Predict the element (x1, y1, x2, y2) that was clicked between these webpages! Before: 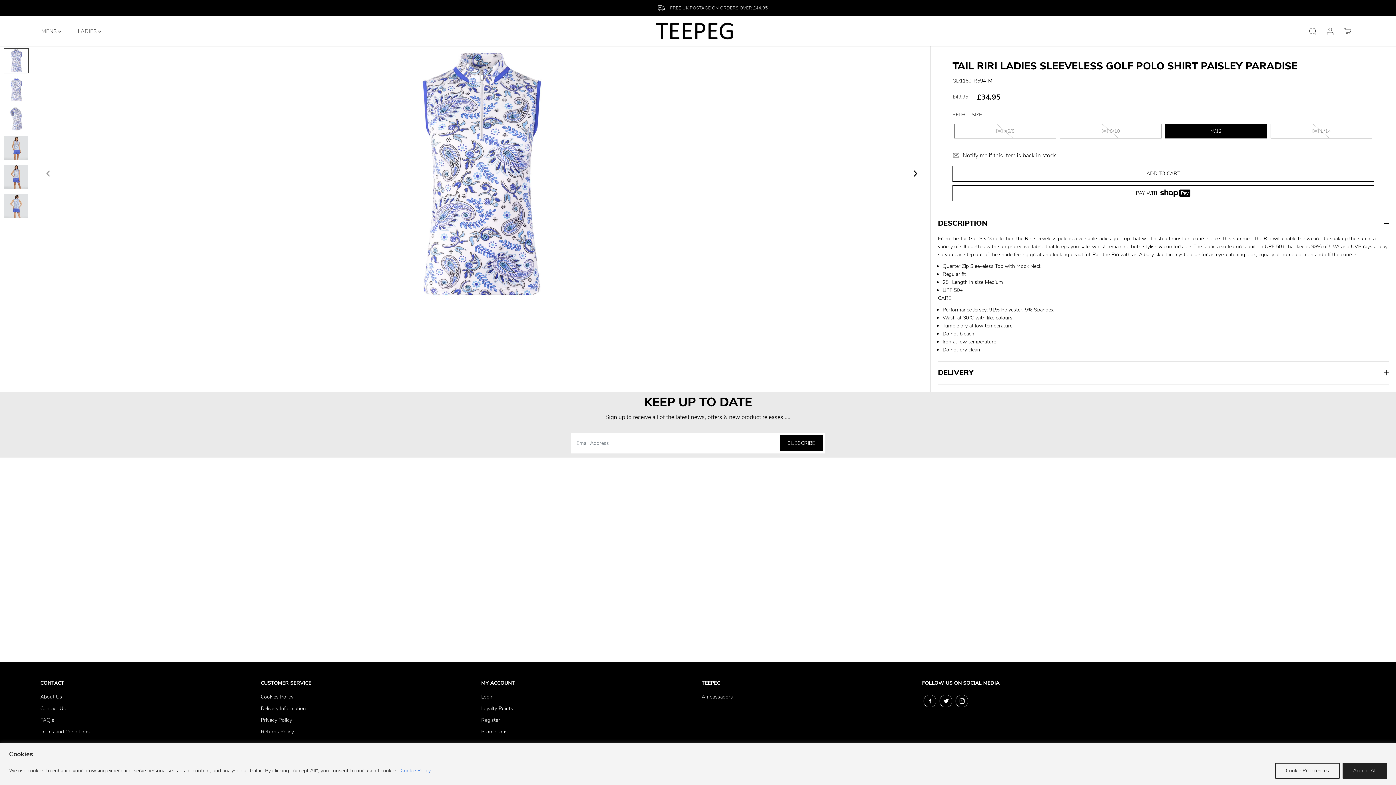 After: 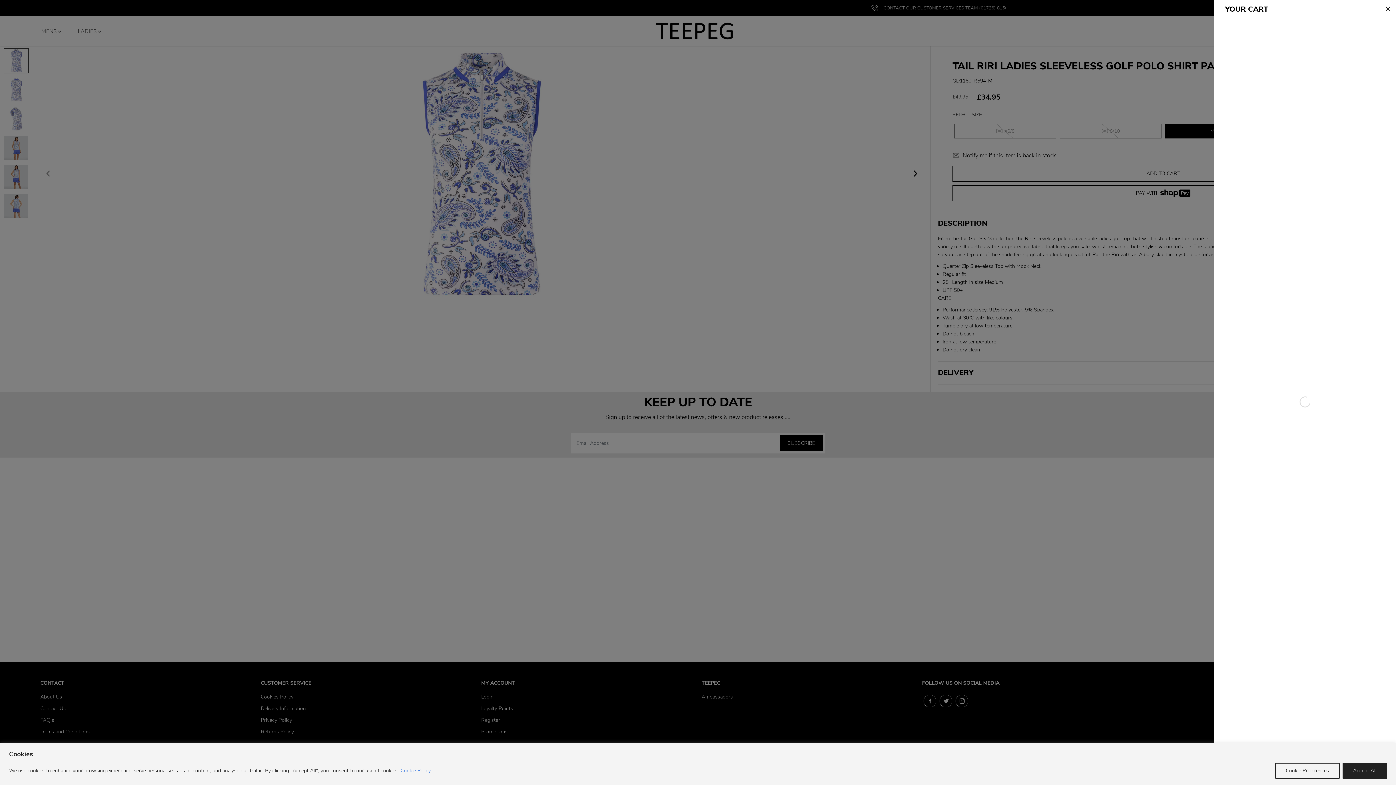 Action: bbox: (1340, 23, 1356, 39)